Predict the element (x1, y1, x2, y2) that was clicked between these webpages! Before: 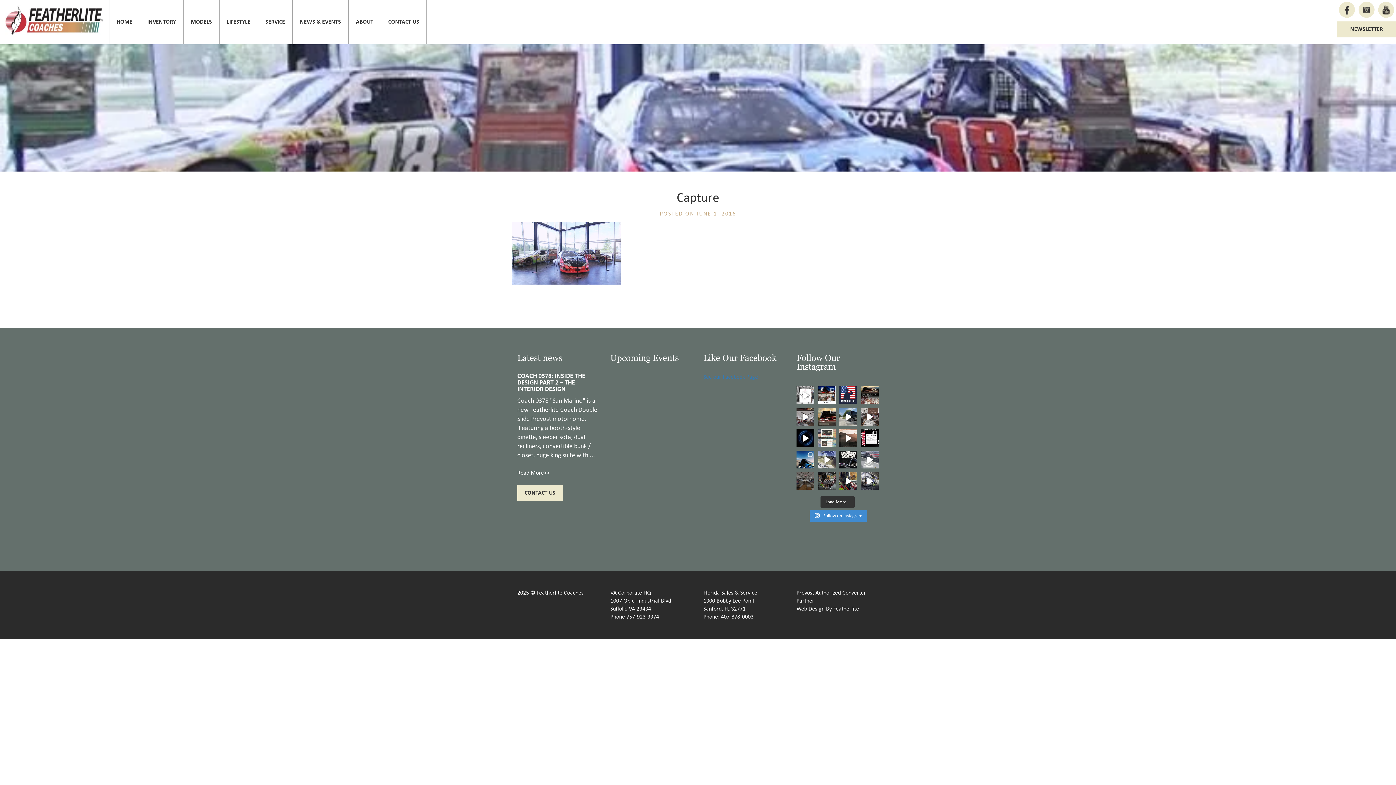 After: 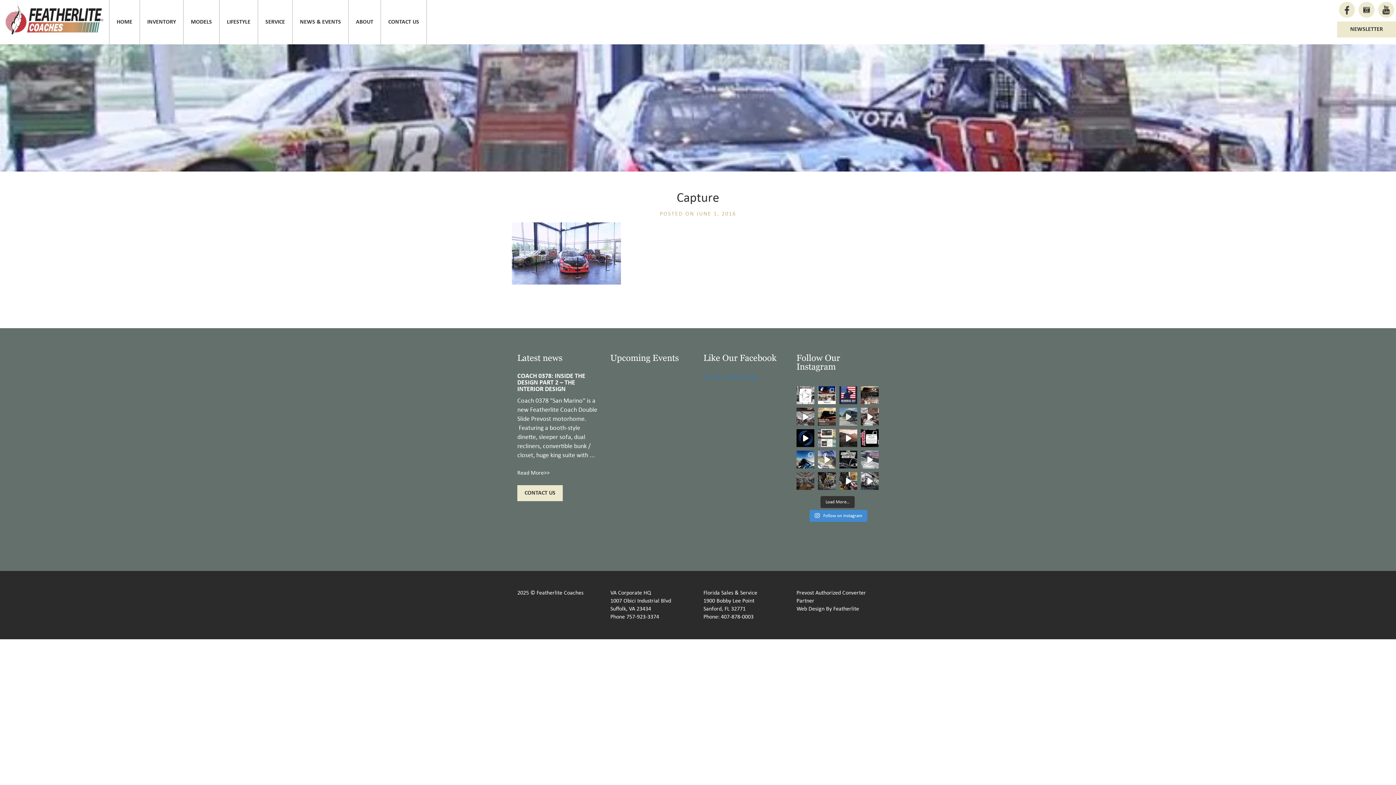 Action: label: Congratulations D.H. on your new Epic Motor Coach! bbox: (839, 408, 857, 425)